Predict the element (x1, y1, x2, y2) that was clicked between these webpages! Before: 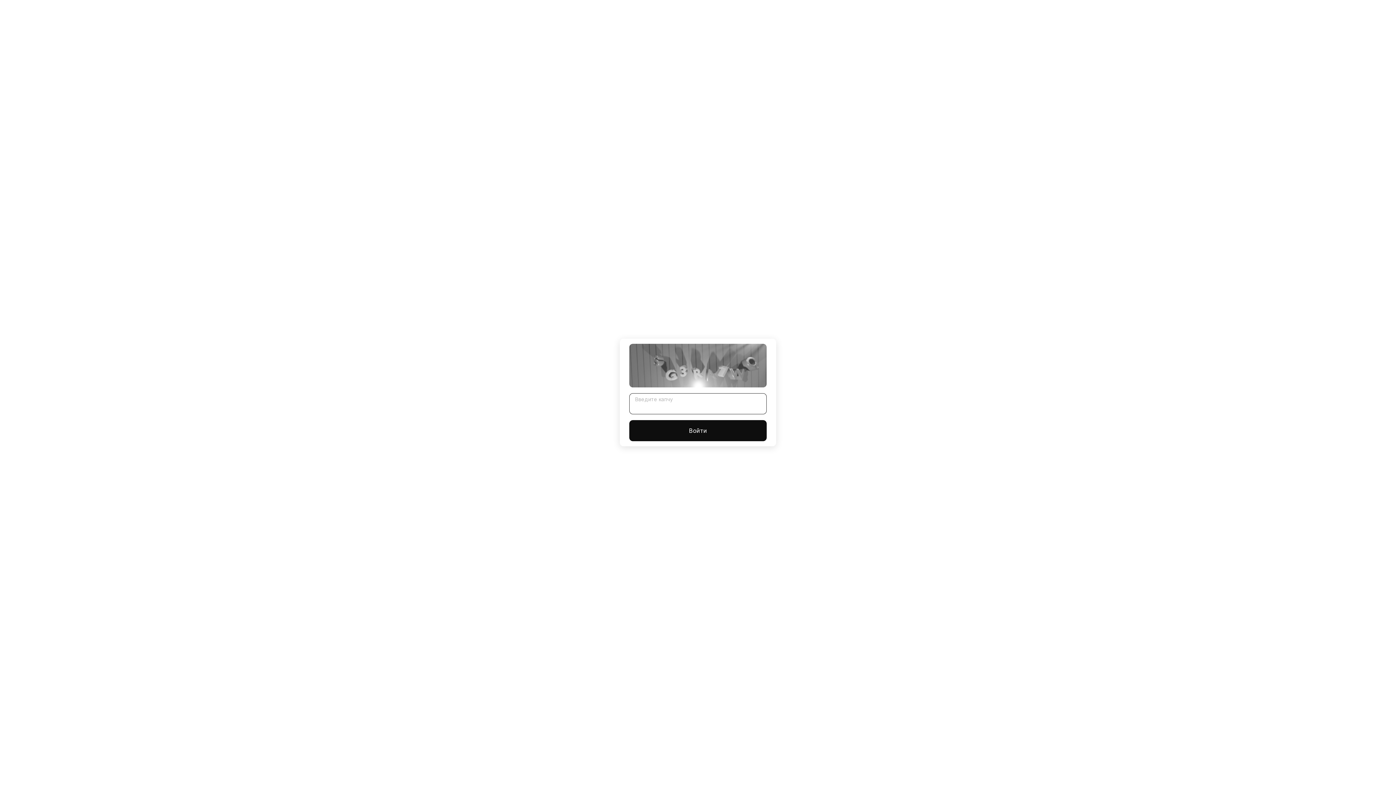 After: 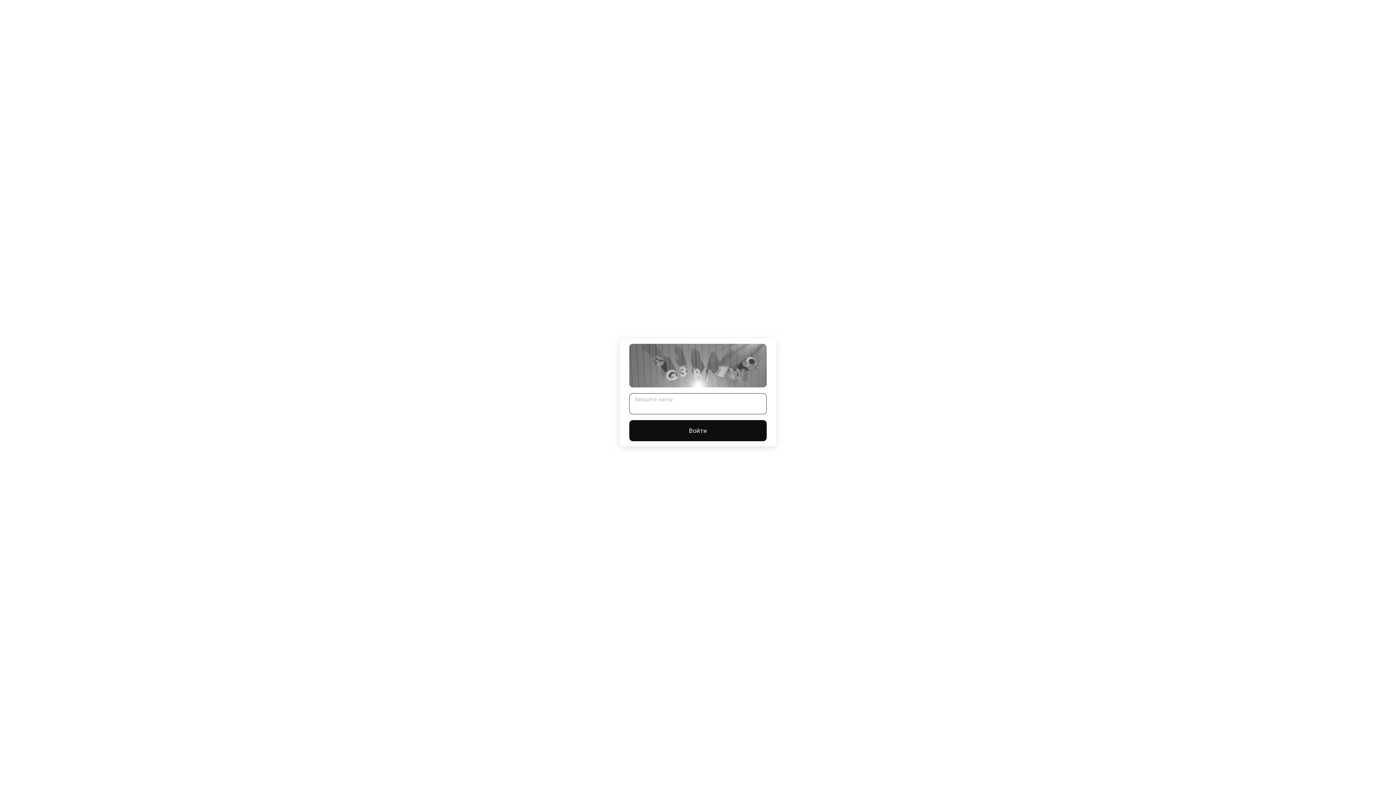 Action: bbox: (629, 420, 766, 441) label: Войти